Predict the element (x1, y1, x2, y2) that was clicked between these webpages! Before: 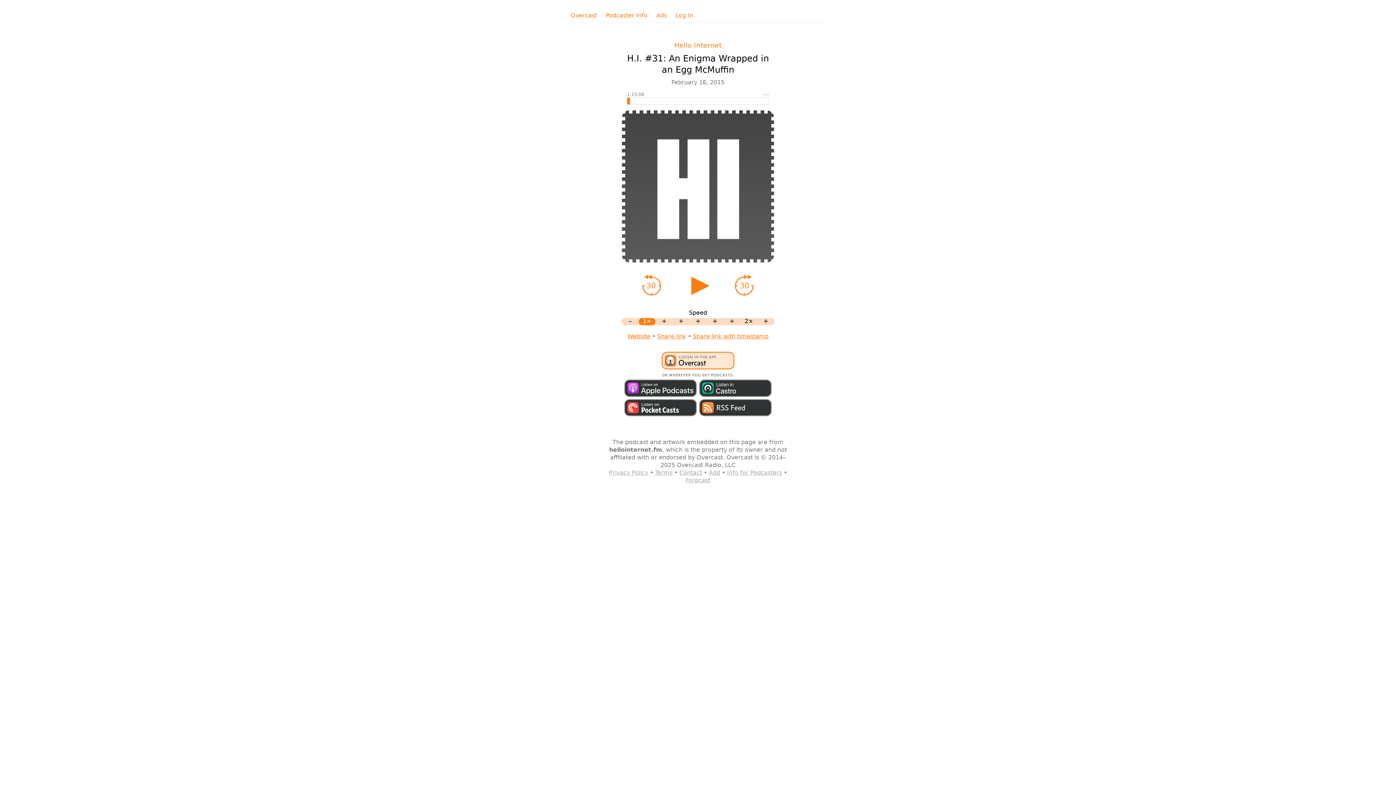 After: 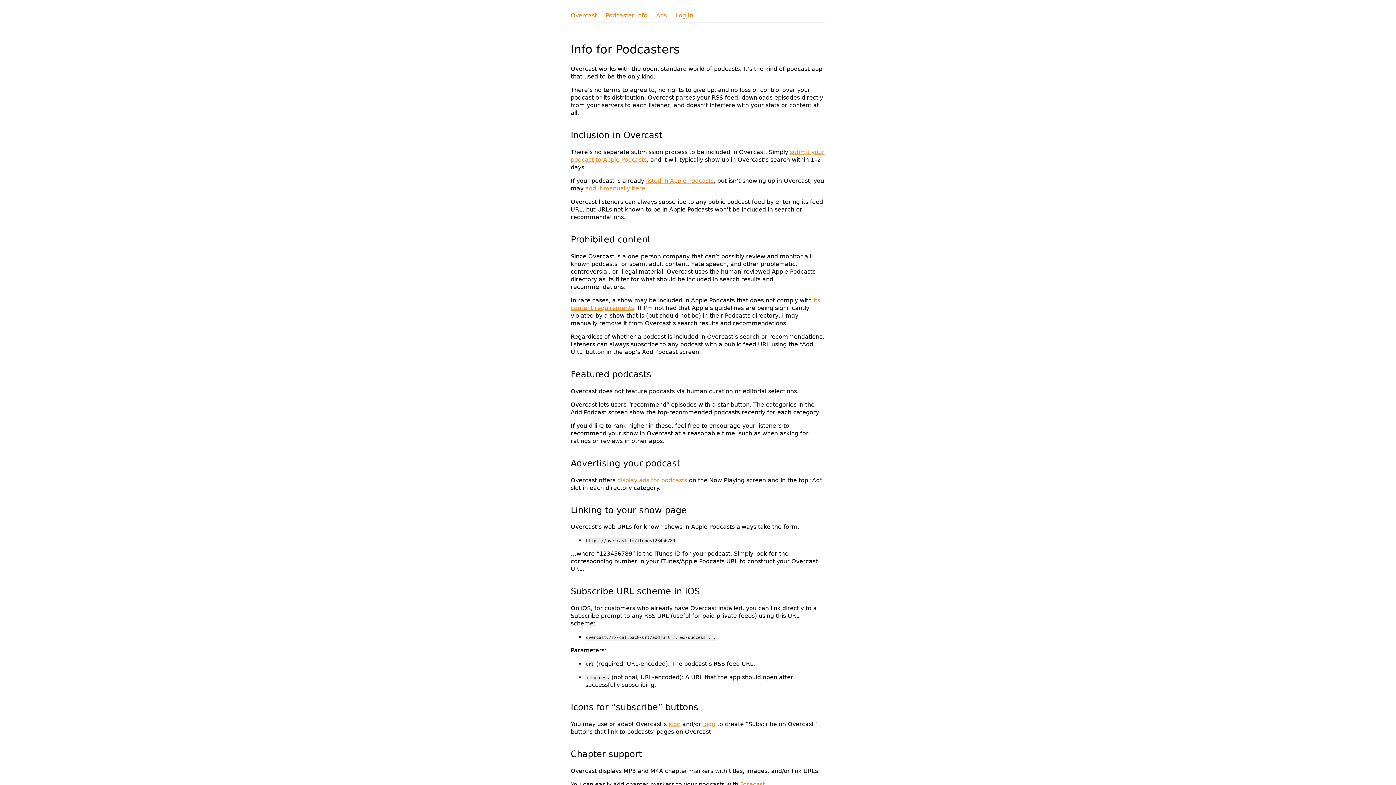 Action: label: Podcaster Info bbox: (605, 11, 647, 19)